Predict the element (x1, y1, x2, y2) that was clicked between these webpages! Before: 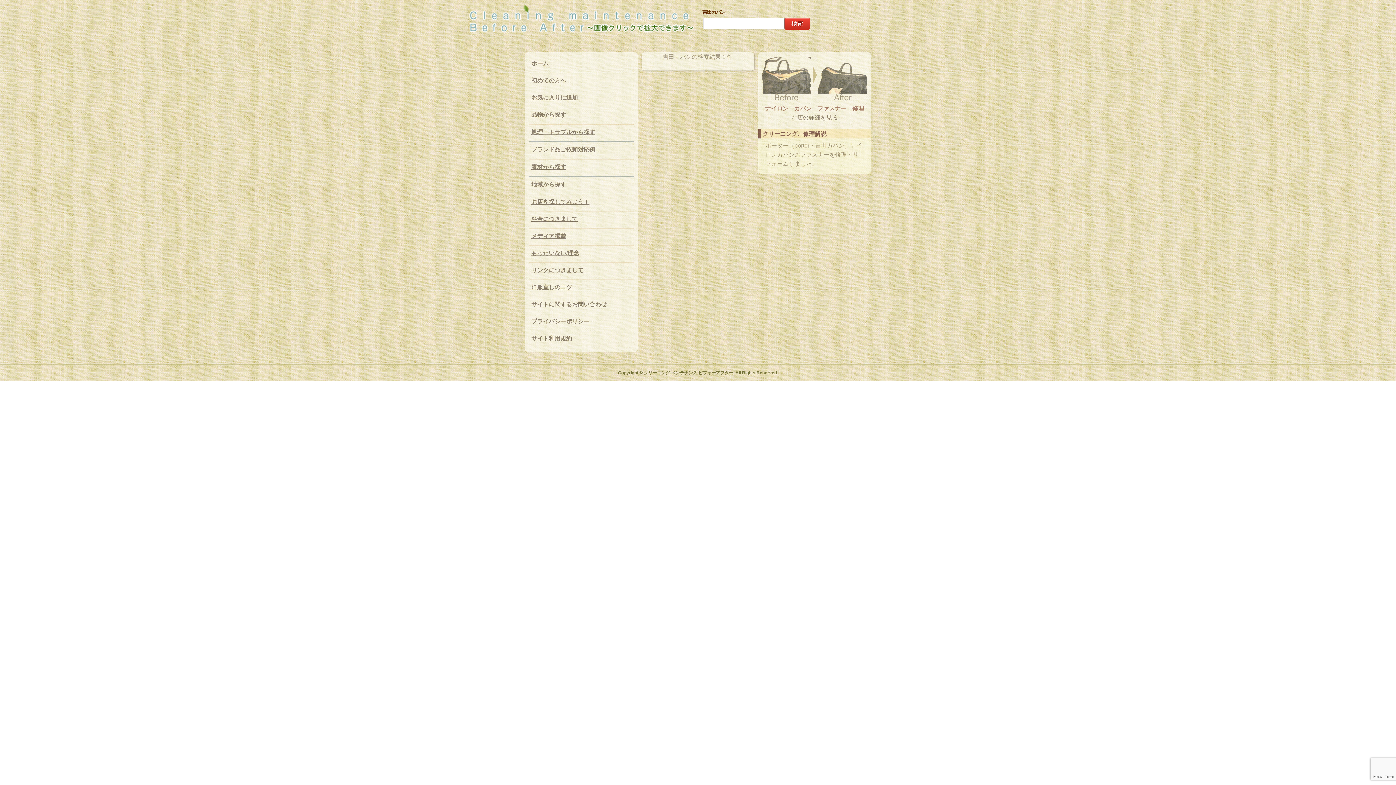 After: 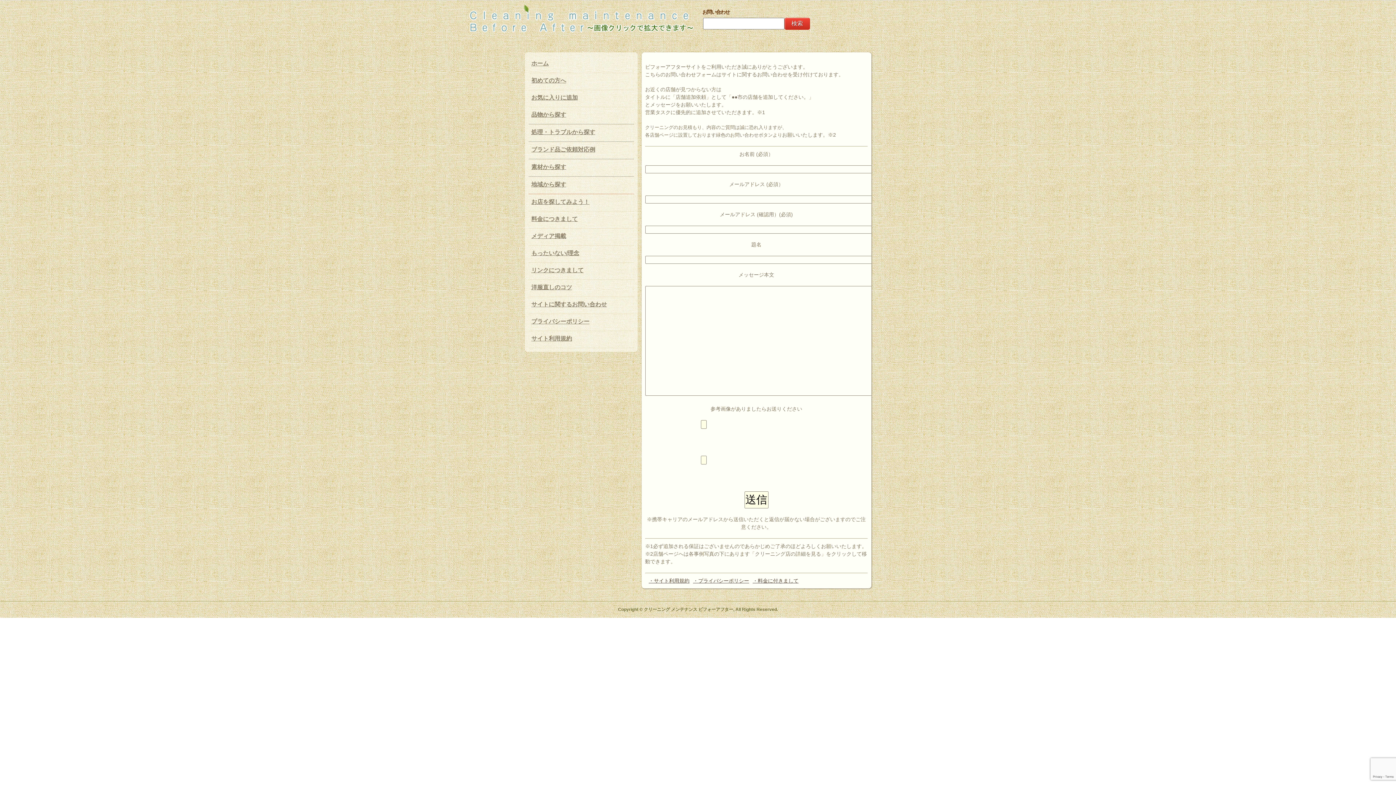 Action: bbox: (528, 297, 634, 313) label: サイトに関するお問い合わせ